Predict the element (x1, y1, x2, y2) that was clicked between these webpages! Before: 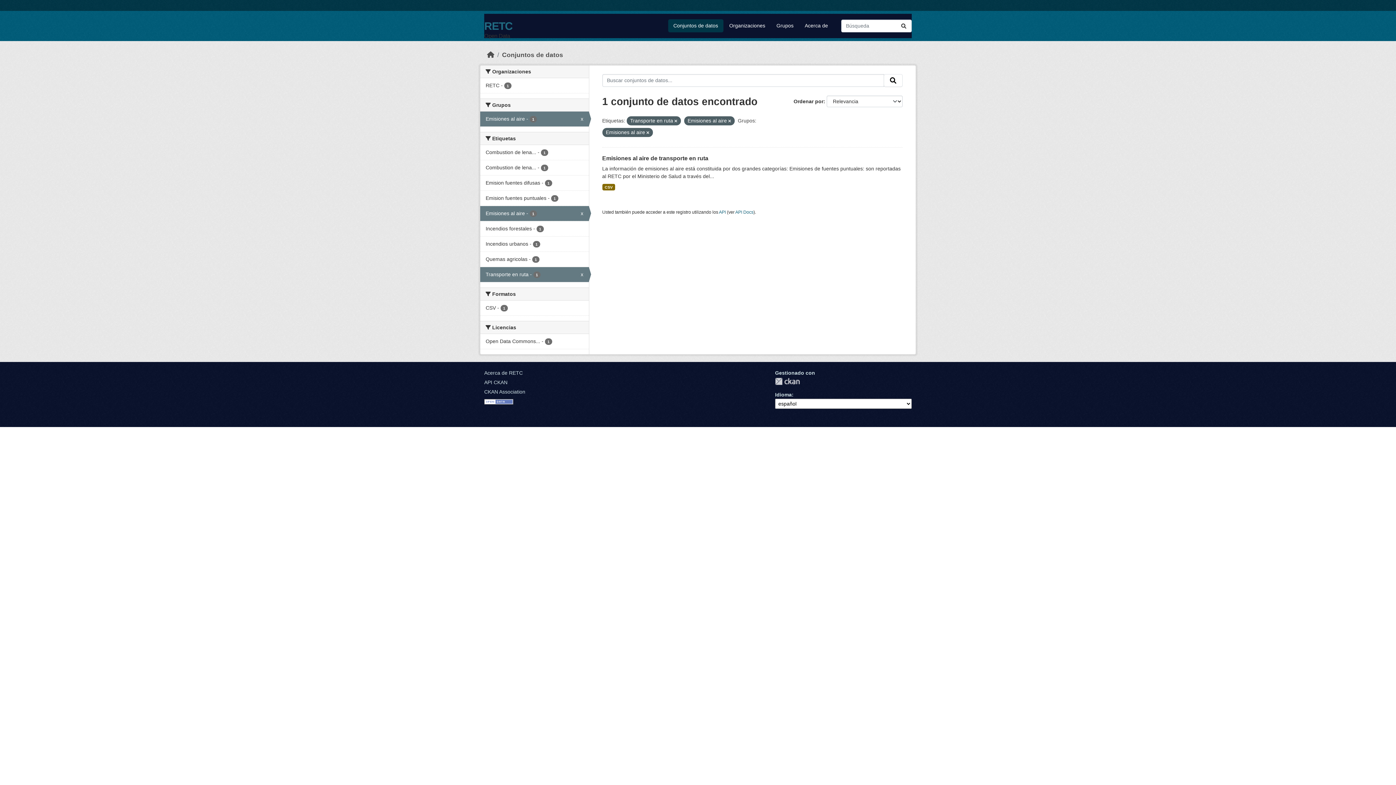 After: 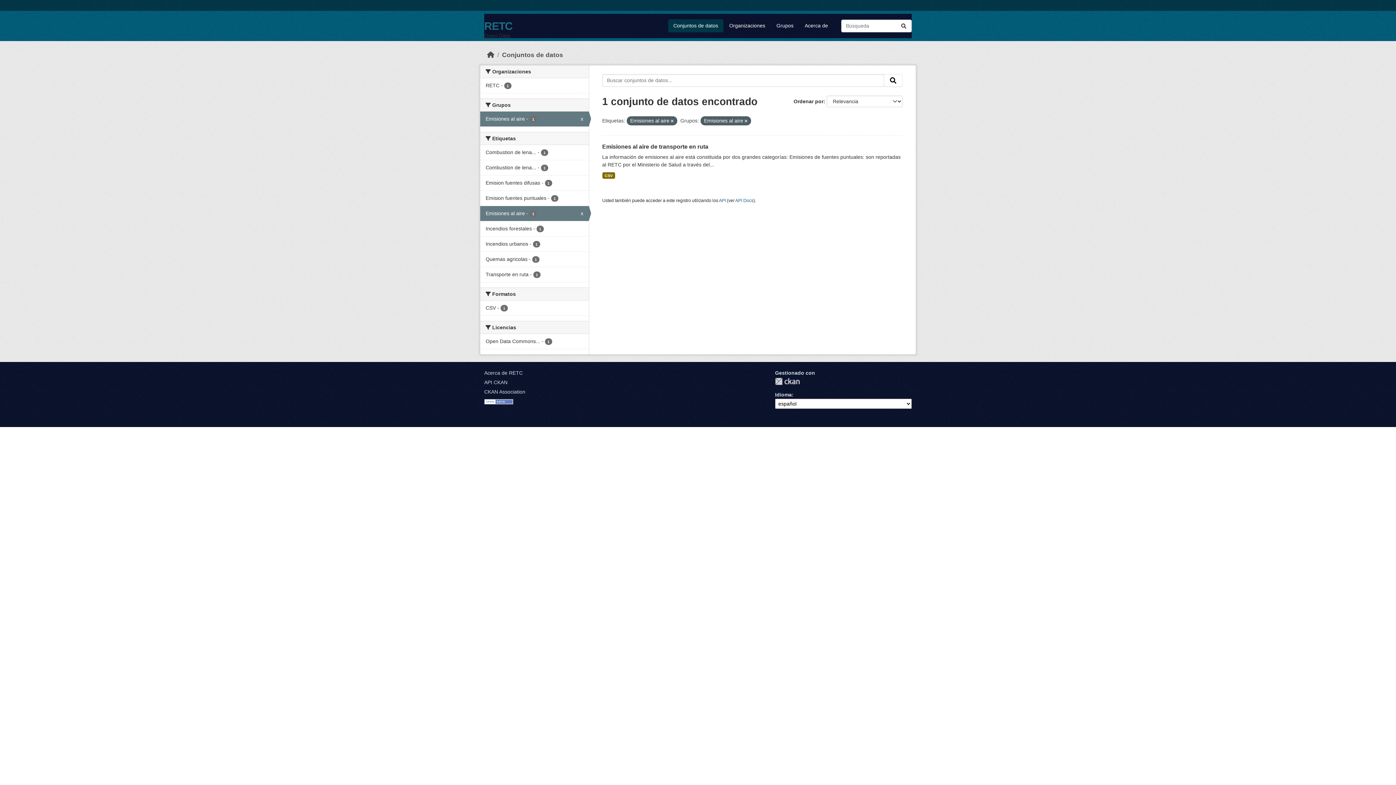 Action: bbox: (674, 118, 677, 123)